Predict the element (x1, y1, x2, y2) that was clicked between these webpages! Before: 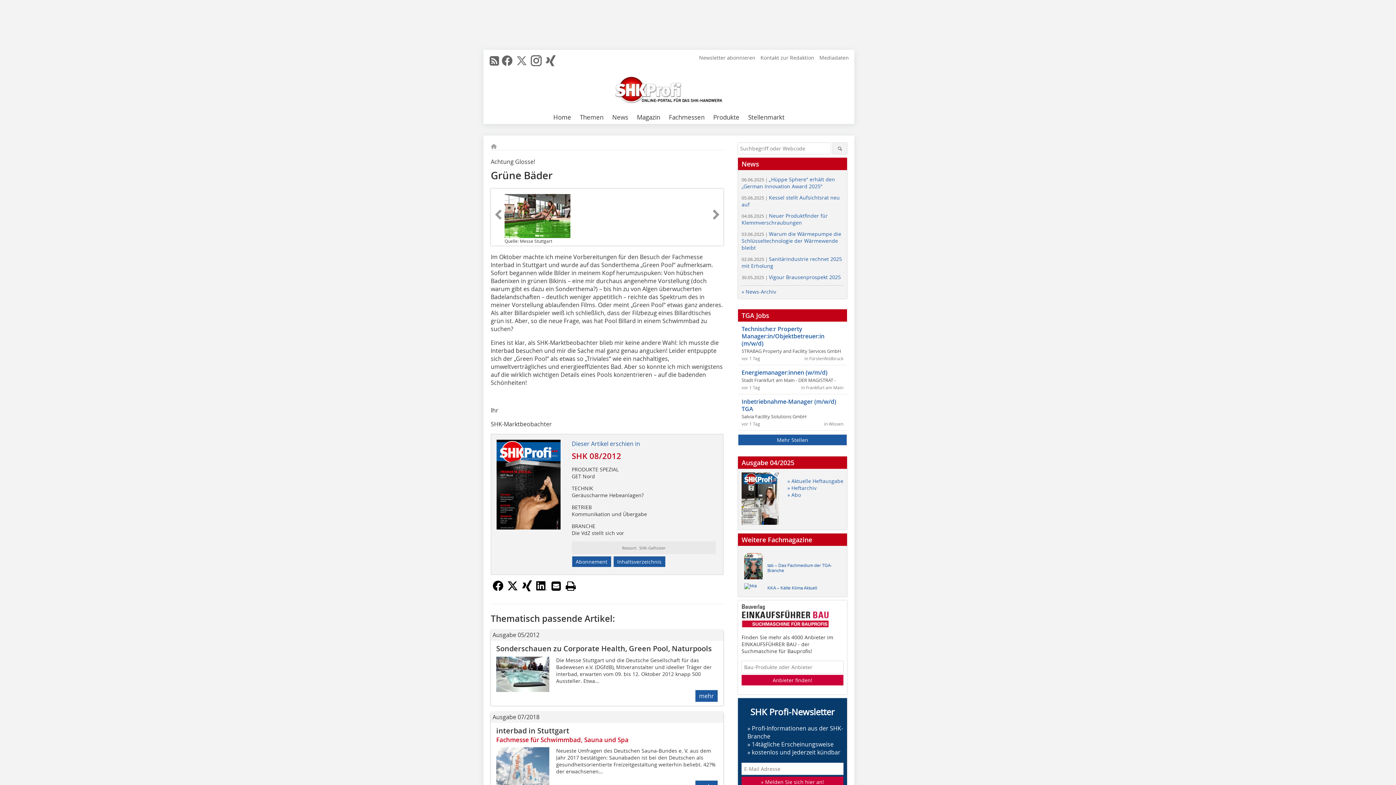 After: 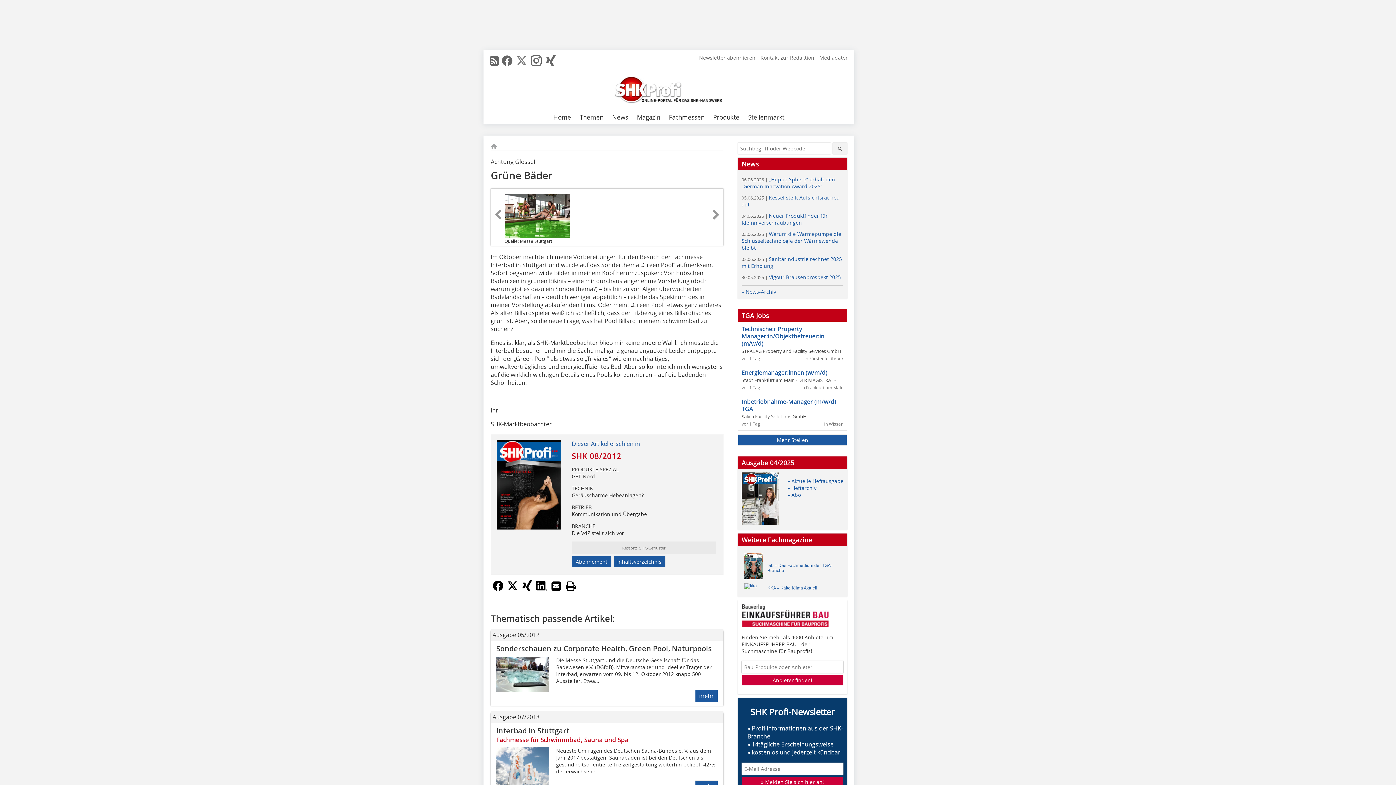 Action: bbox: (490, 582, 505, 596)